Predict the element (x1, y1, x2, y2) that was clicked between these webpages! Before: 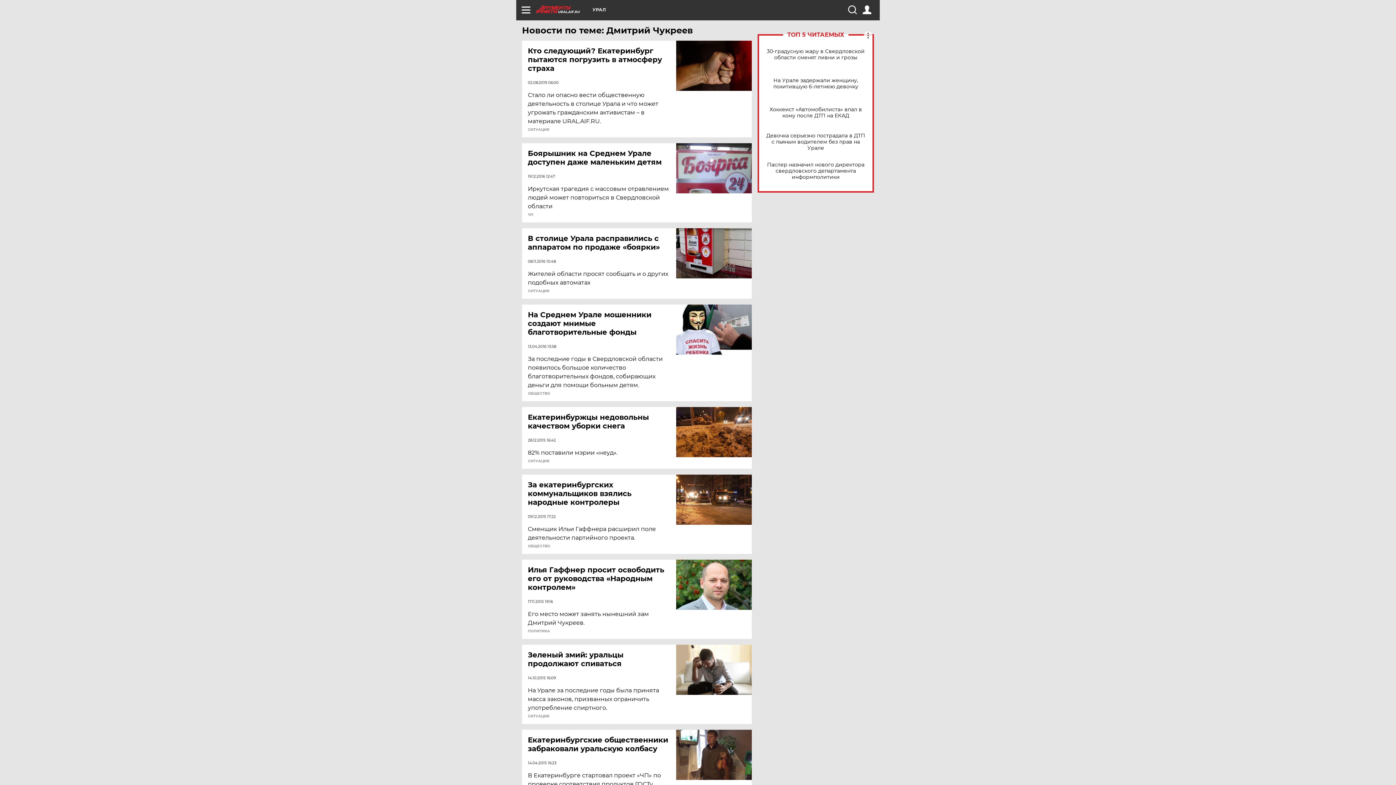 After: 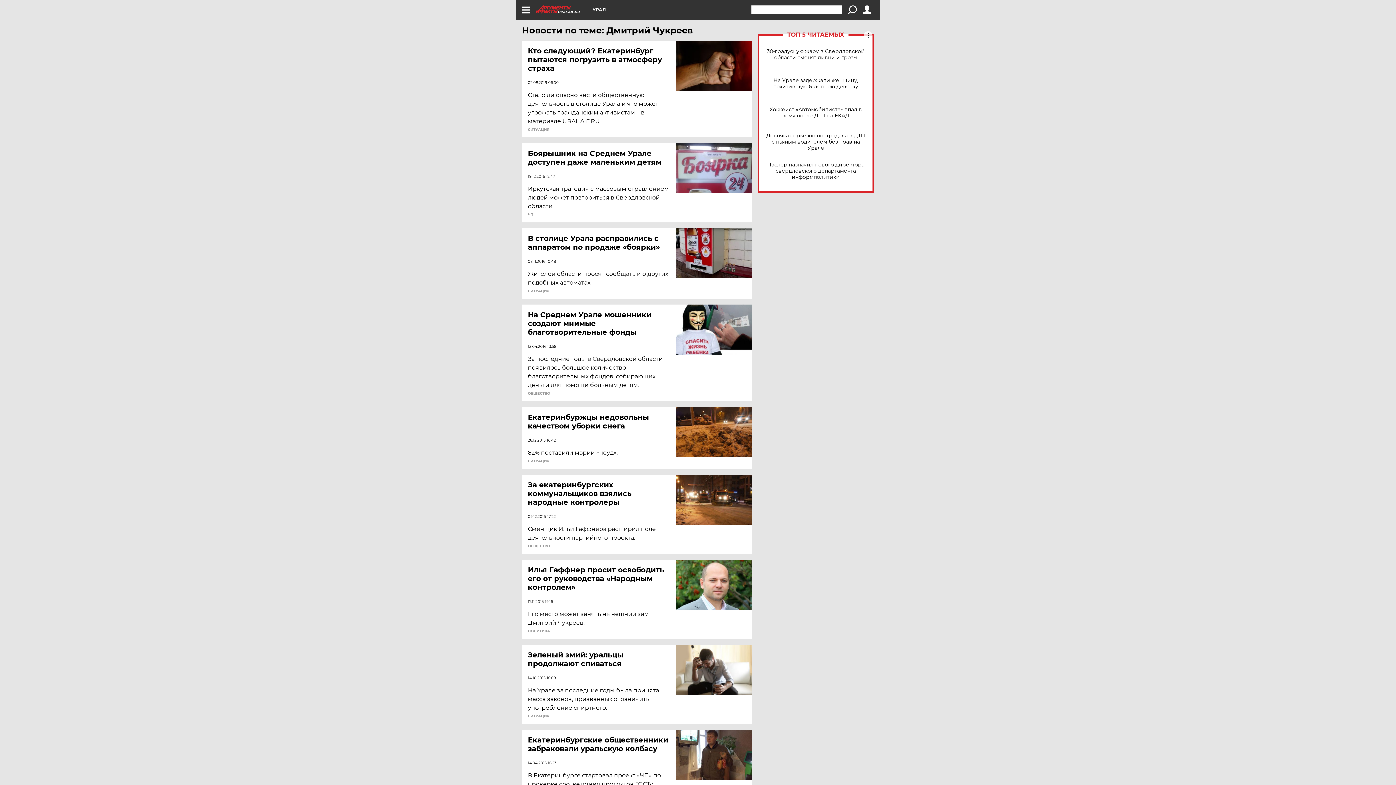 Action: bbox: (848, 5, 856, 14)